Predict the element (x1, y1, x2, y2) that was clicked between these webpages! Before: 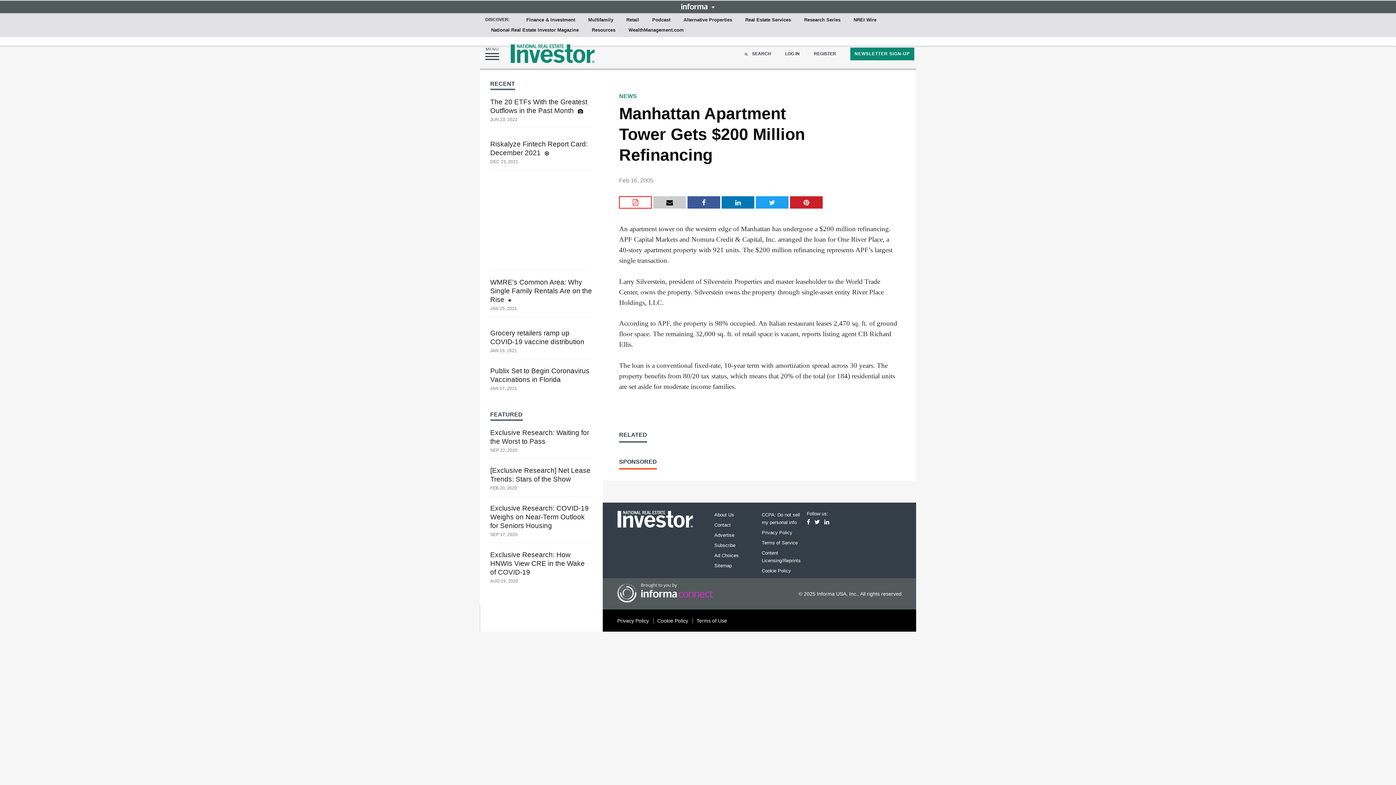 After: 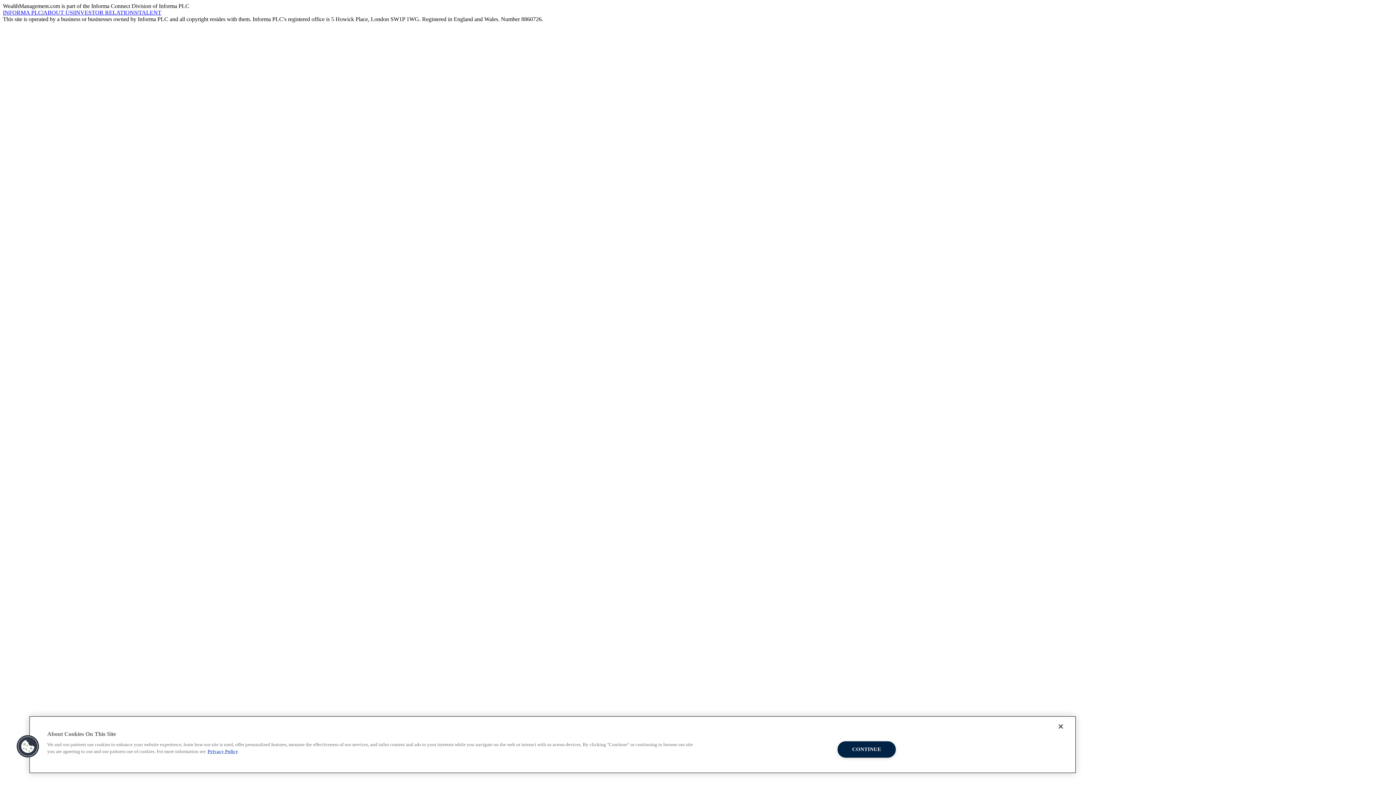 Action: label: Resources bbox: (589, 25, 618, 35)